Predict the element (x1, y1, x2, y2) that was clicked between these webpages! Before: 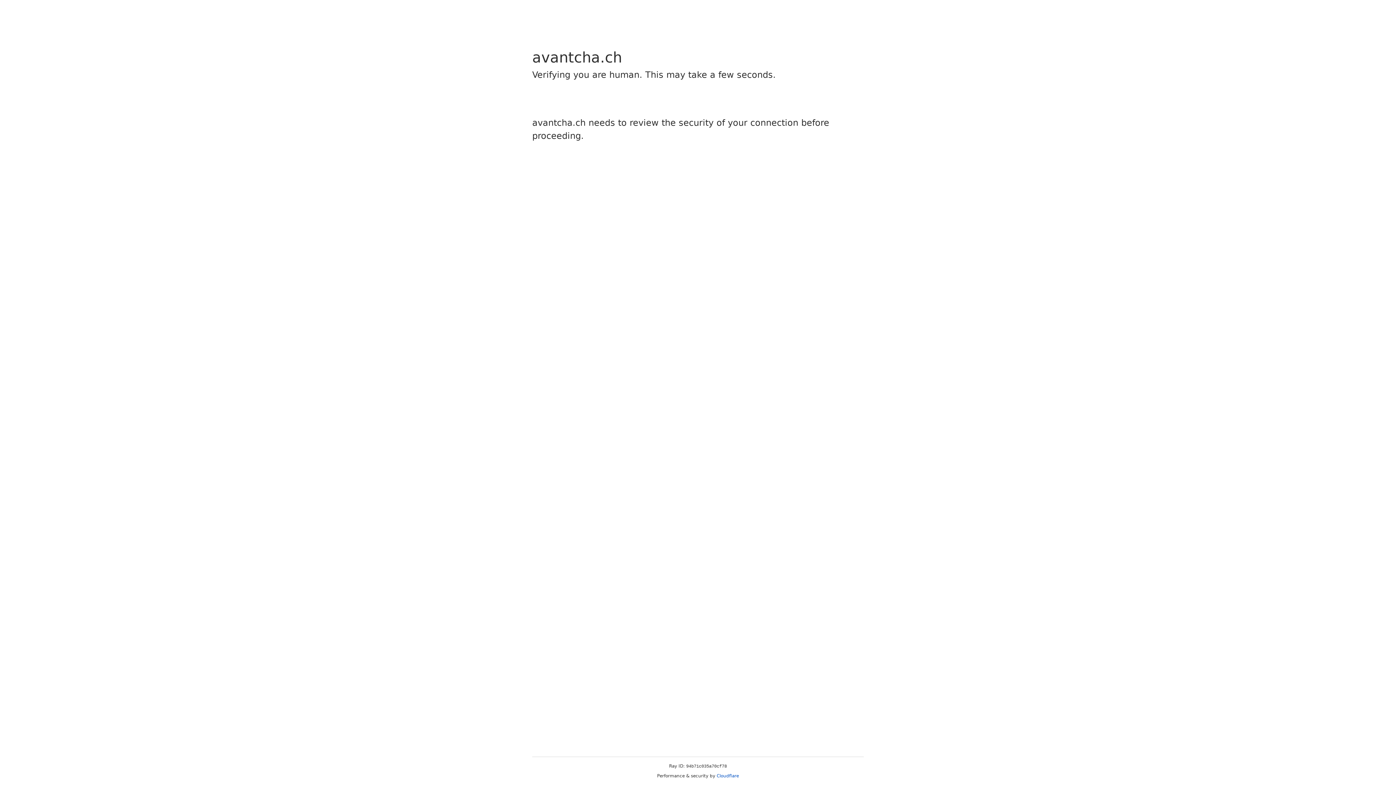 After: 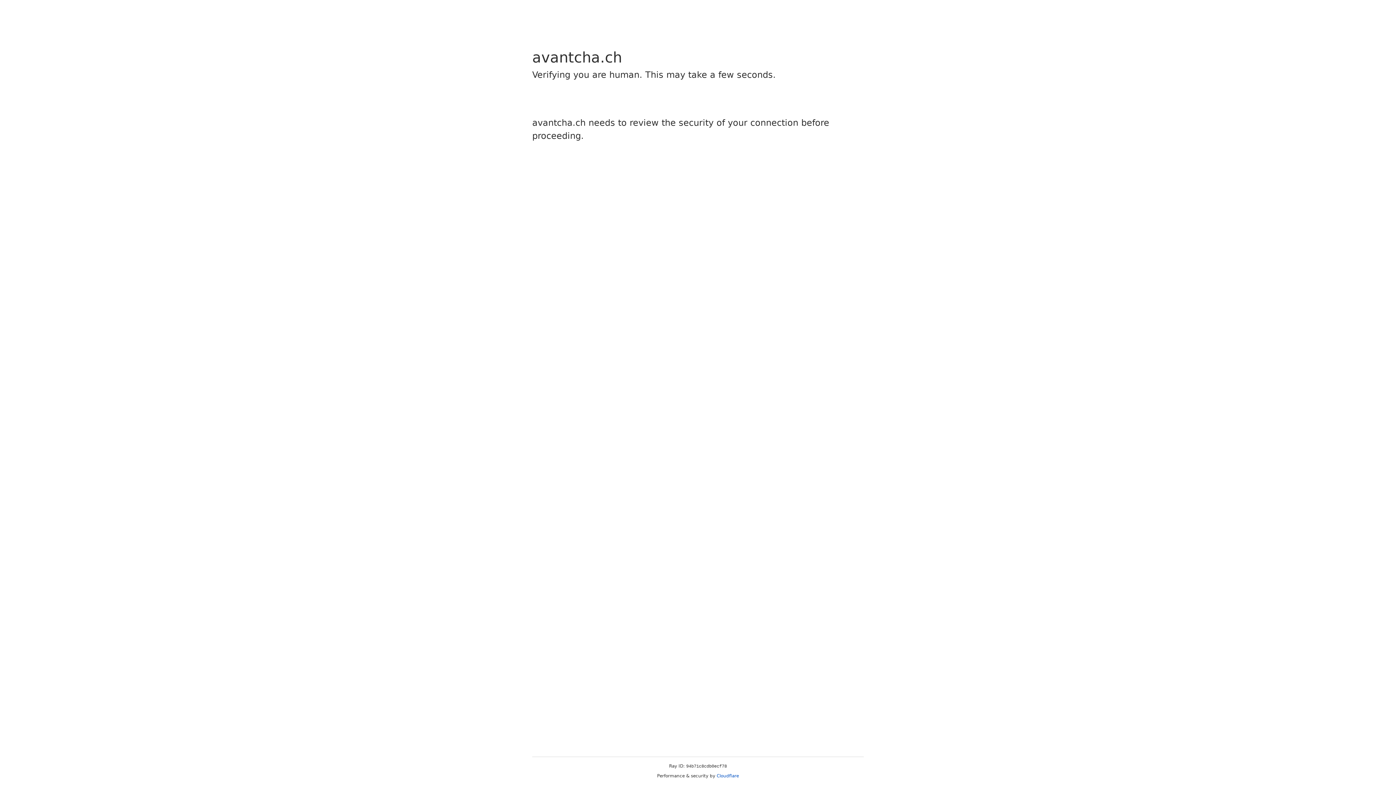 Action: label: Cloudflare bbox: (716, 773, 739, 778)